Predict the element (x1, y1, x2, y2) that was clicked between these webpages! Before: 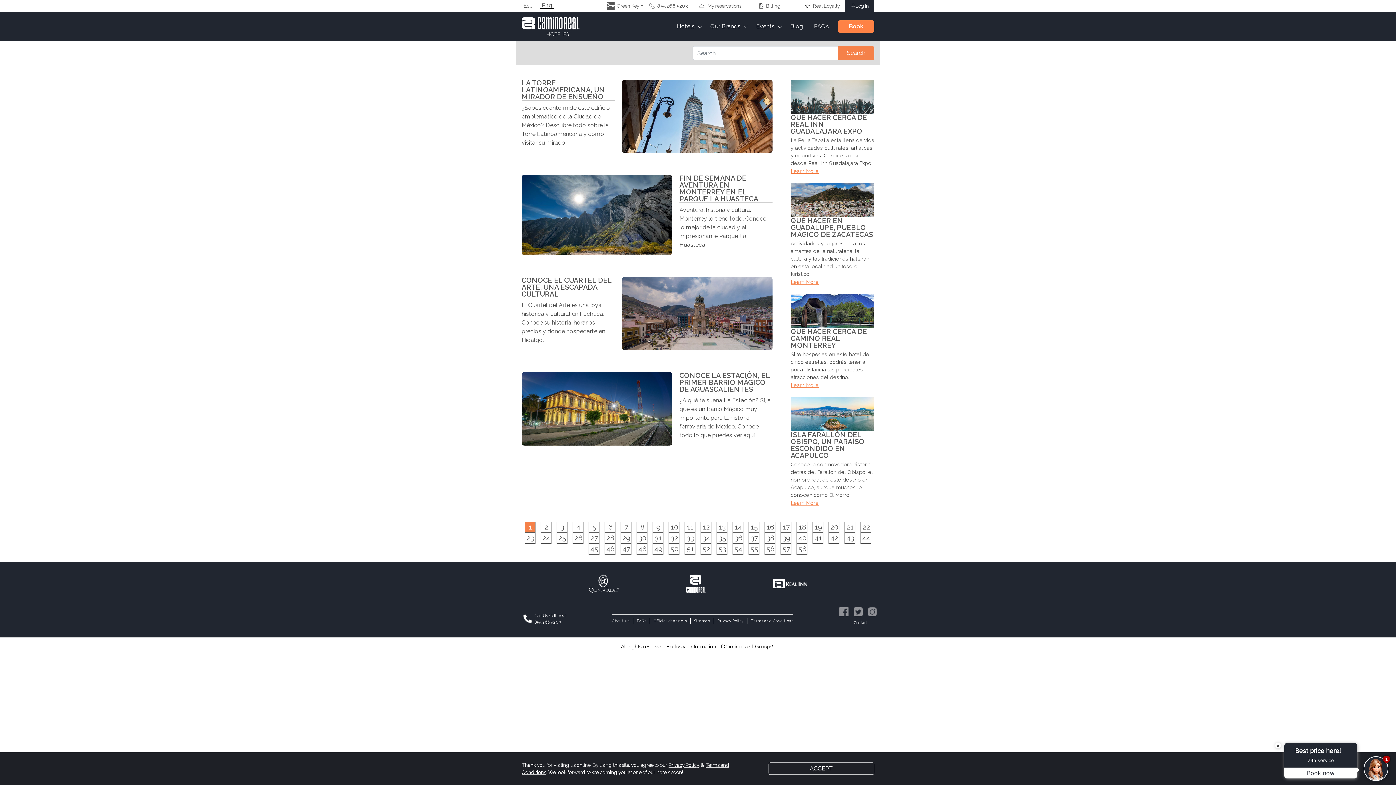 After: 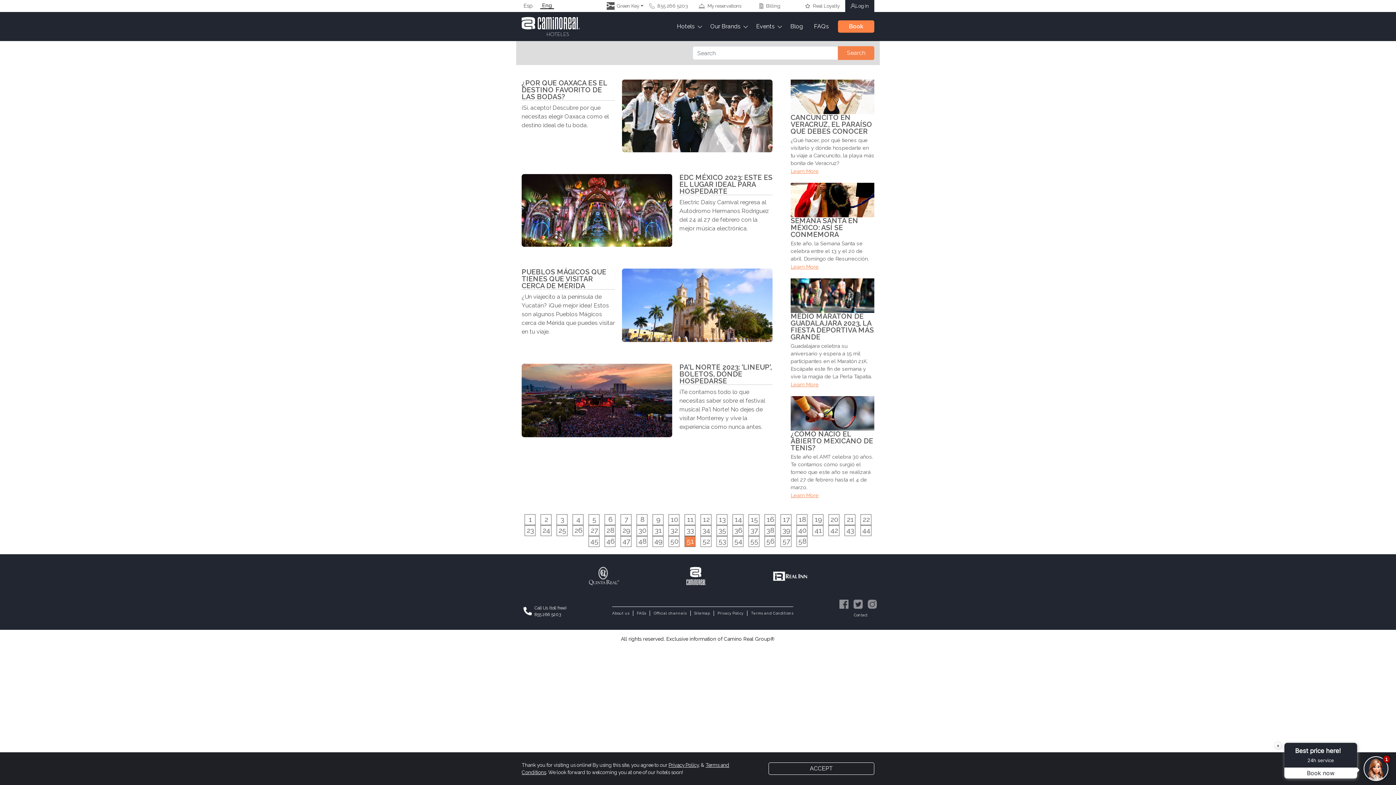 Action: label: 51 bbox: (685, 544, 696, 555)